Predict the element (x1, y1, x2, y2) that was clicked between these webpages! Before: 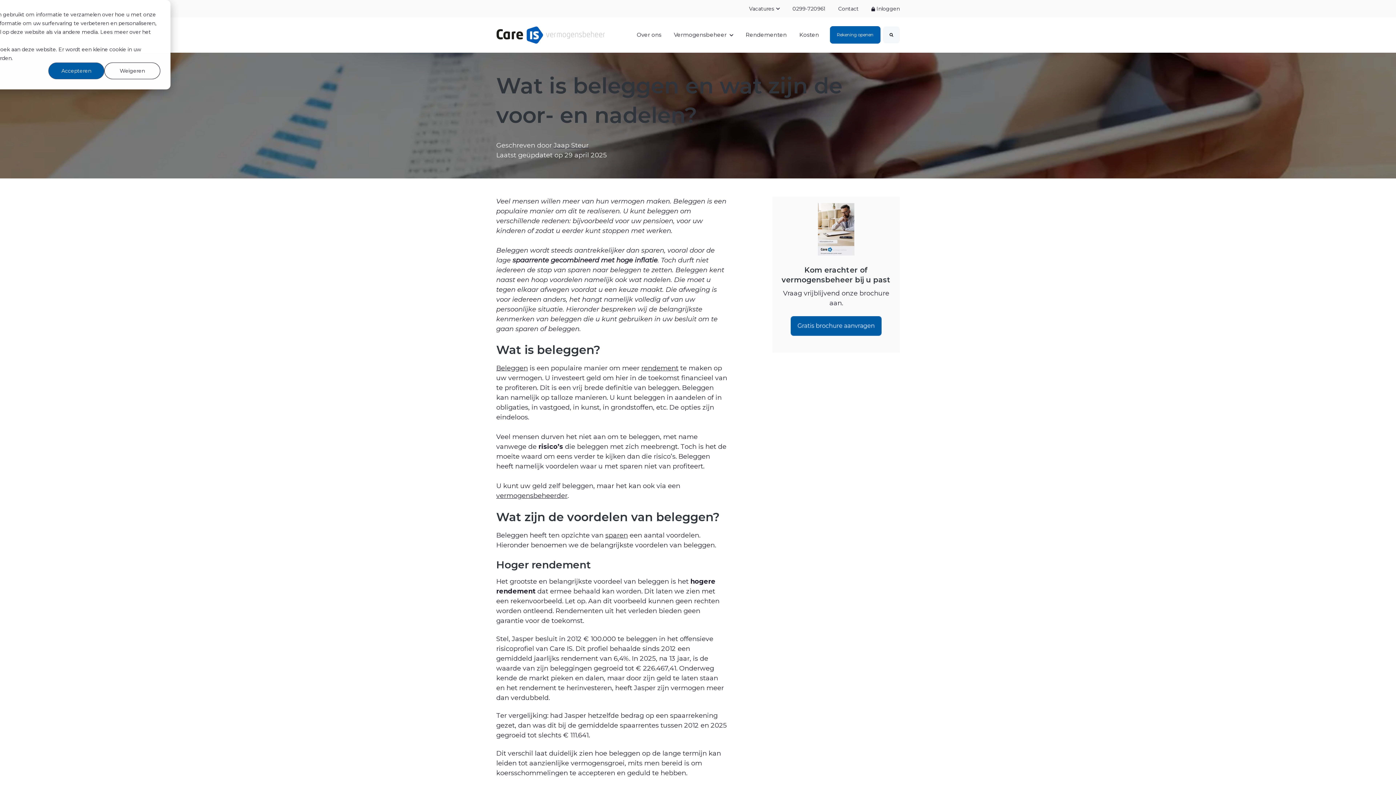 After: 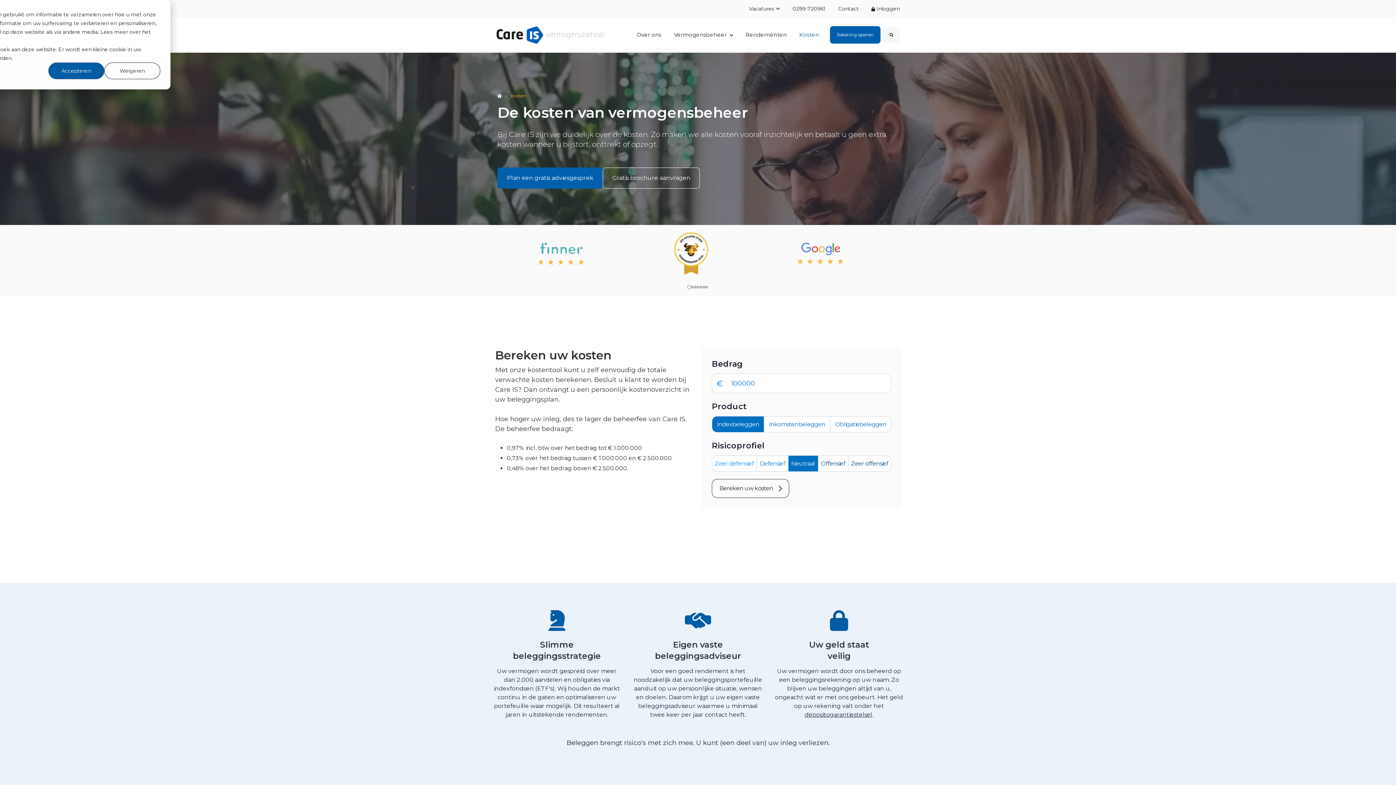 Action: bbox: (794, 17, 824, 52) label: Kosten